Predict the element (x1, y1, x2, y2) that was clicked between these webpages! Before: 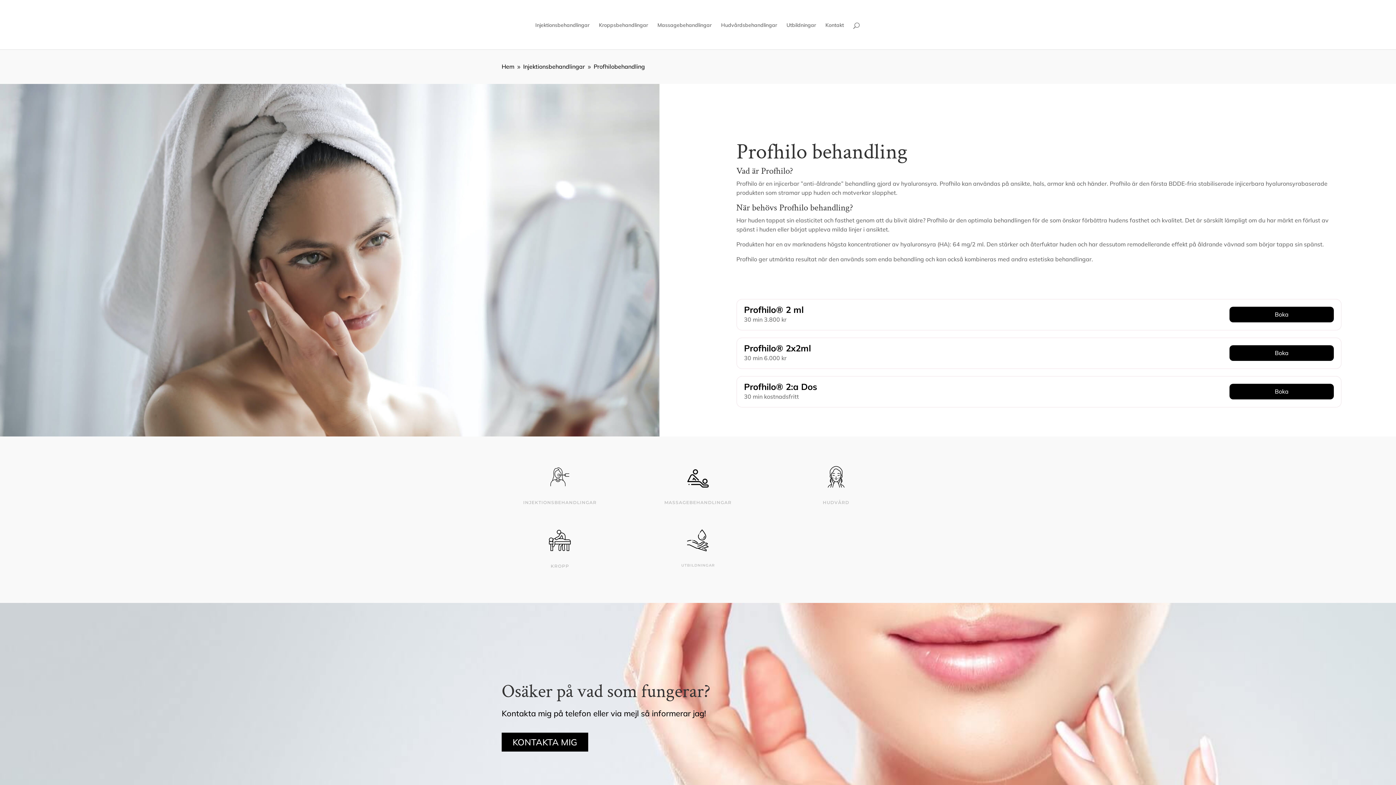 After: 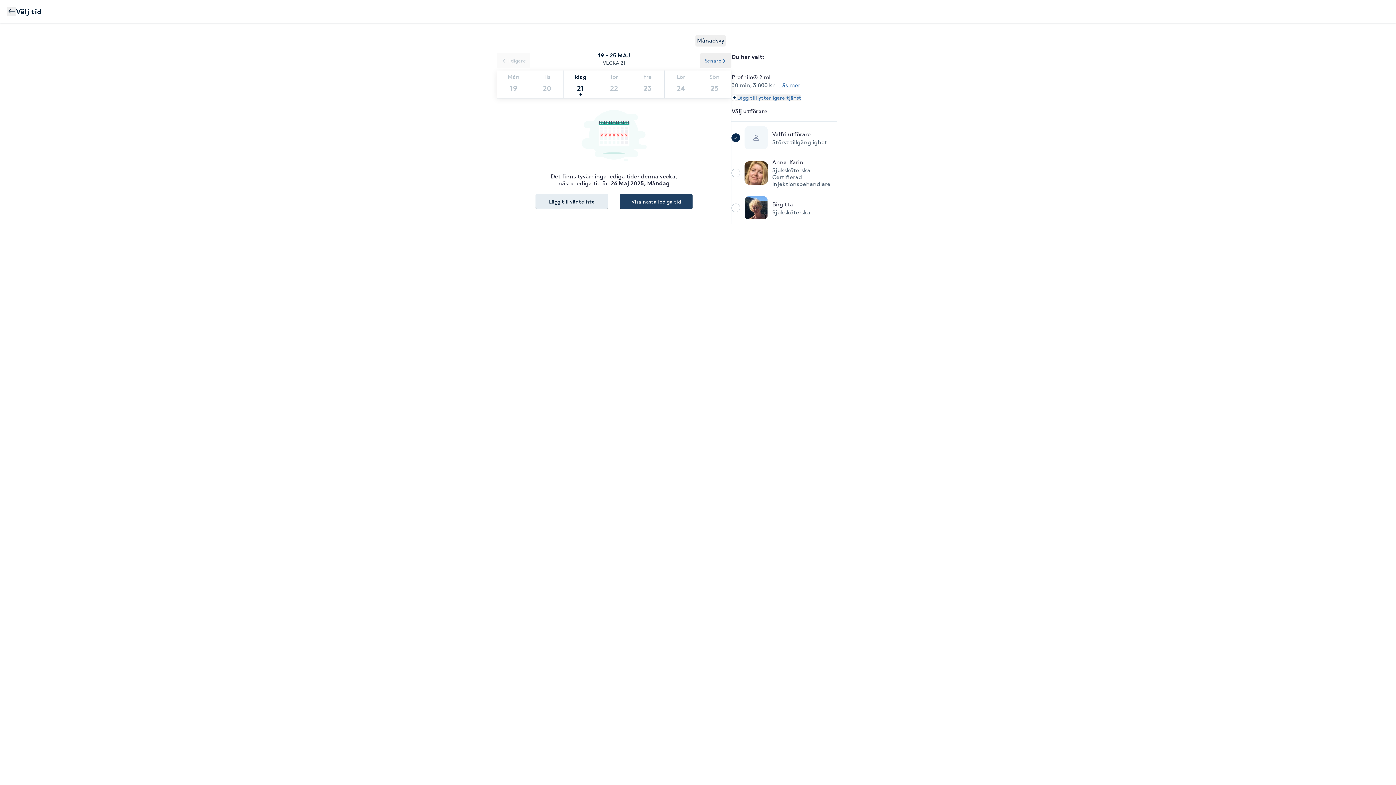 Action: label: Boka bbox: (1229, 306, 1334, 322)